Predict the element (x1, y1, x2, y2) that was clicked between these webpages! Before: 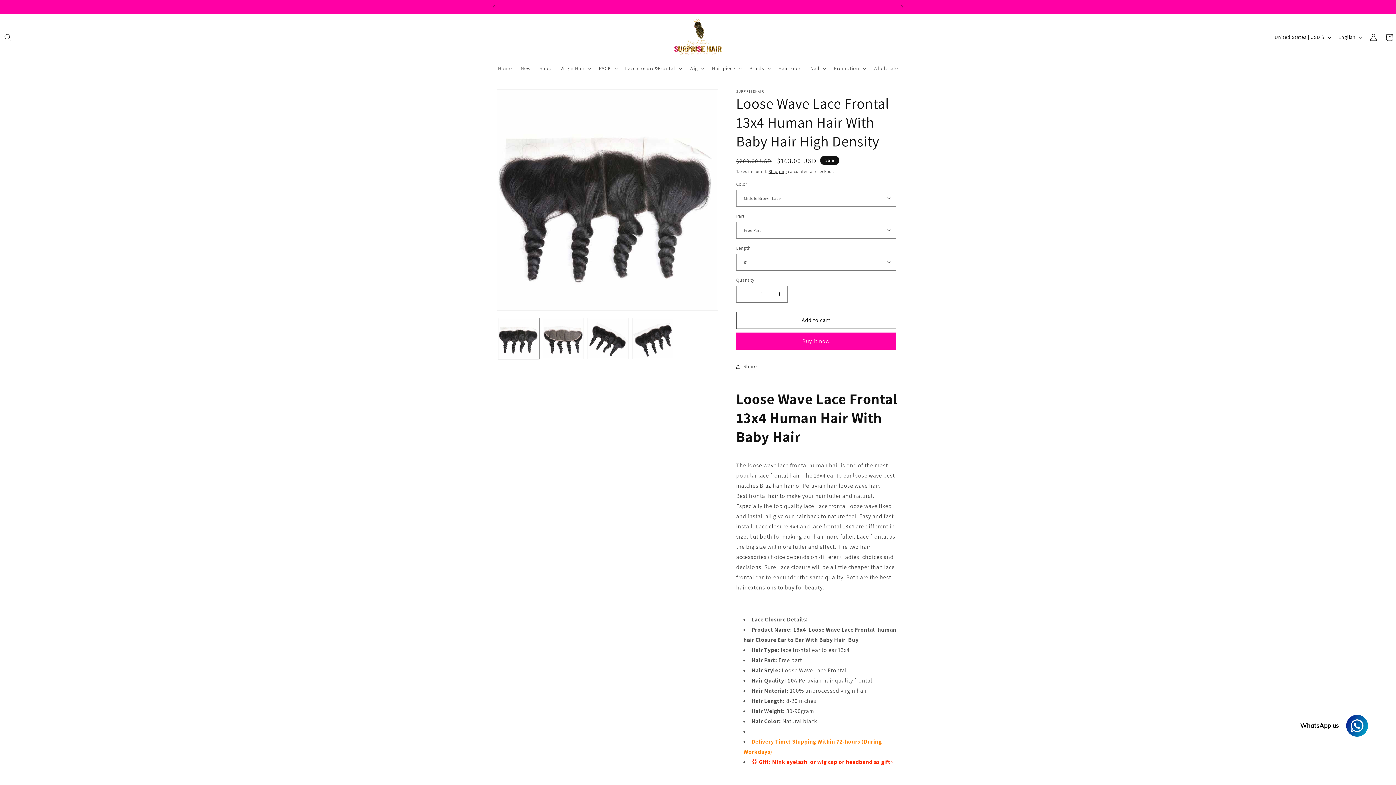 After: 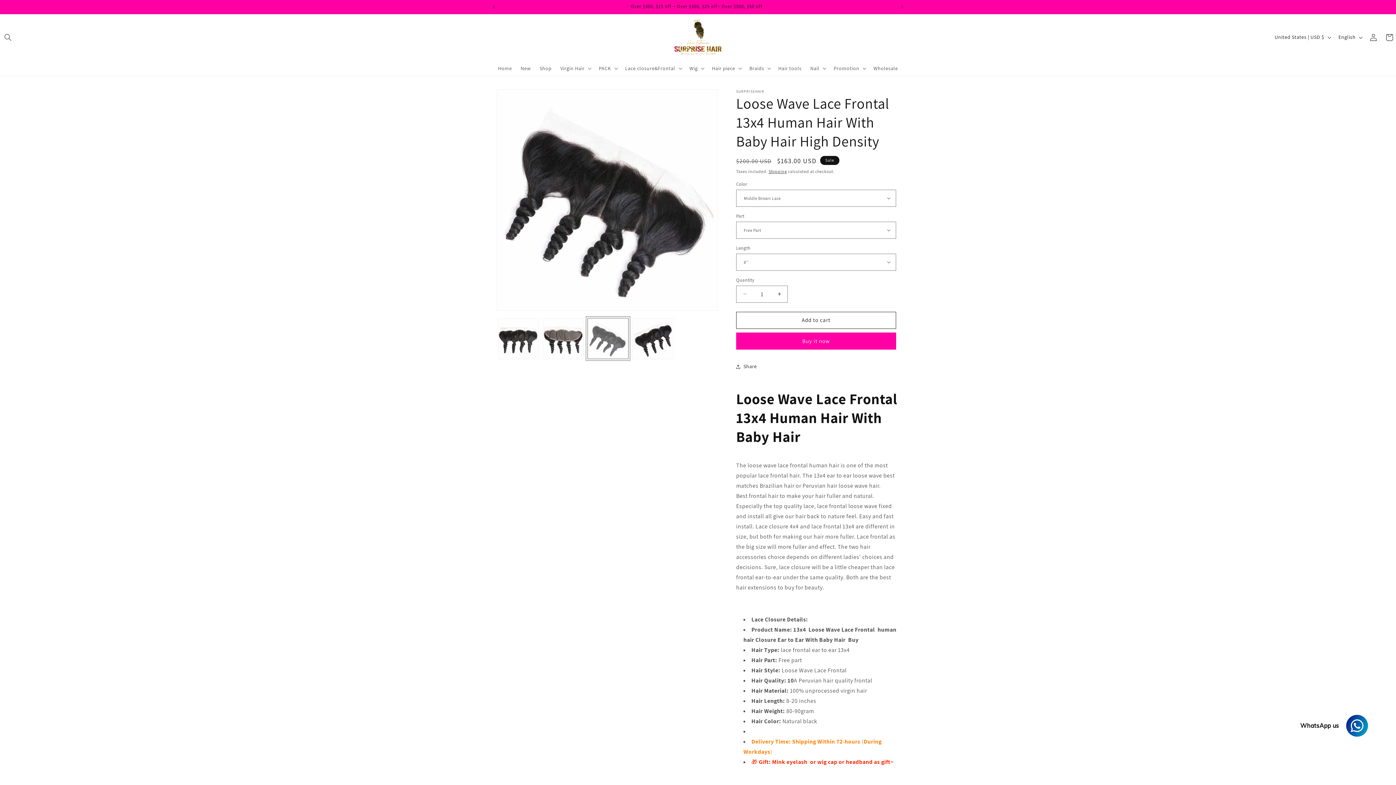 Action: label: Load image 3 in gallery view bbox: (587, 318, 628, 359)